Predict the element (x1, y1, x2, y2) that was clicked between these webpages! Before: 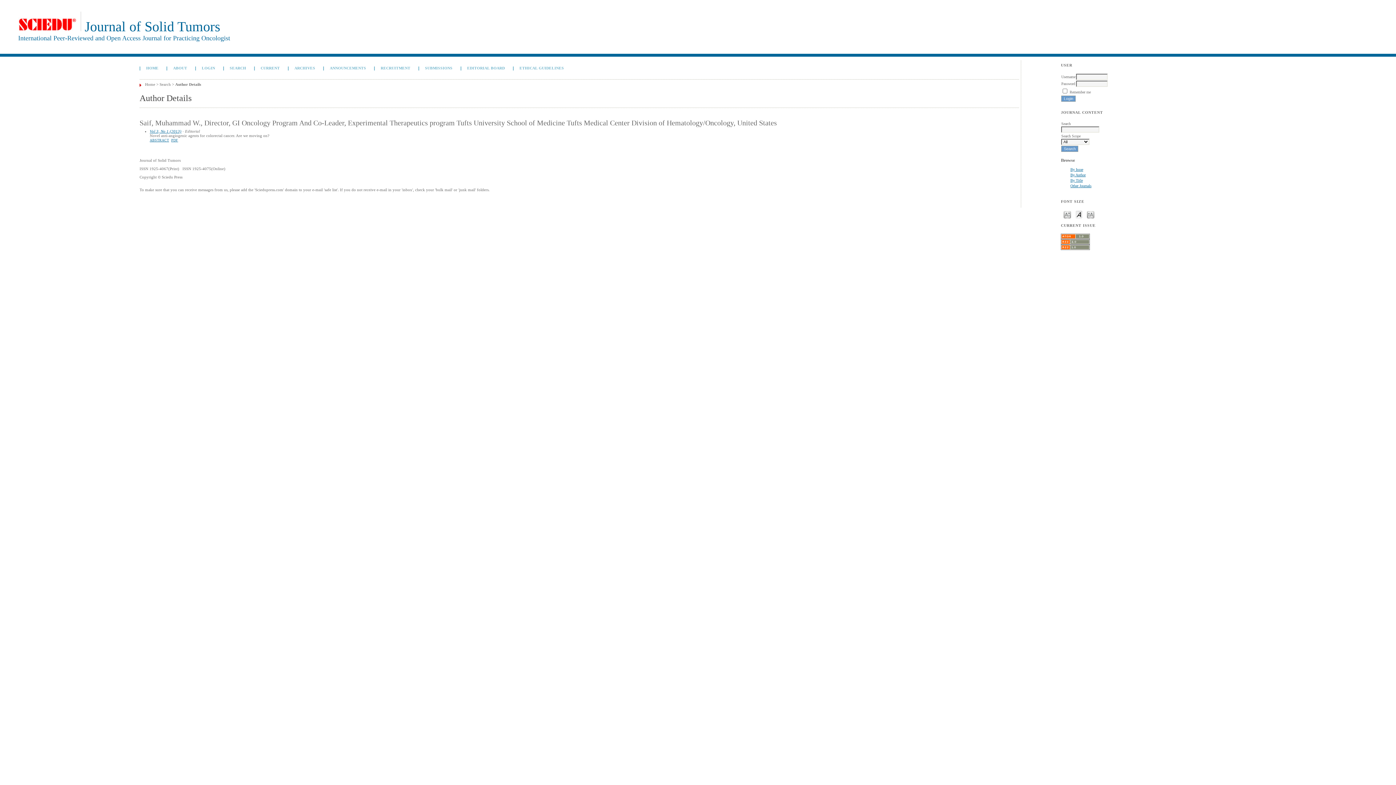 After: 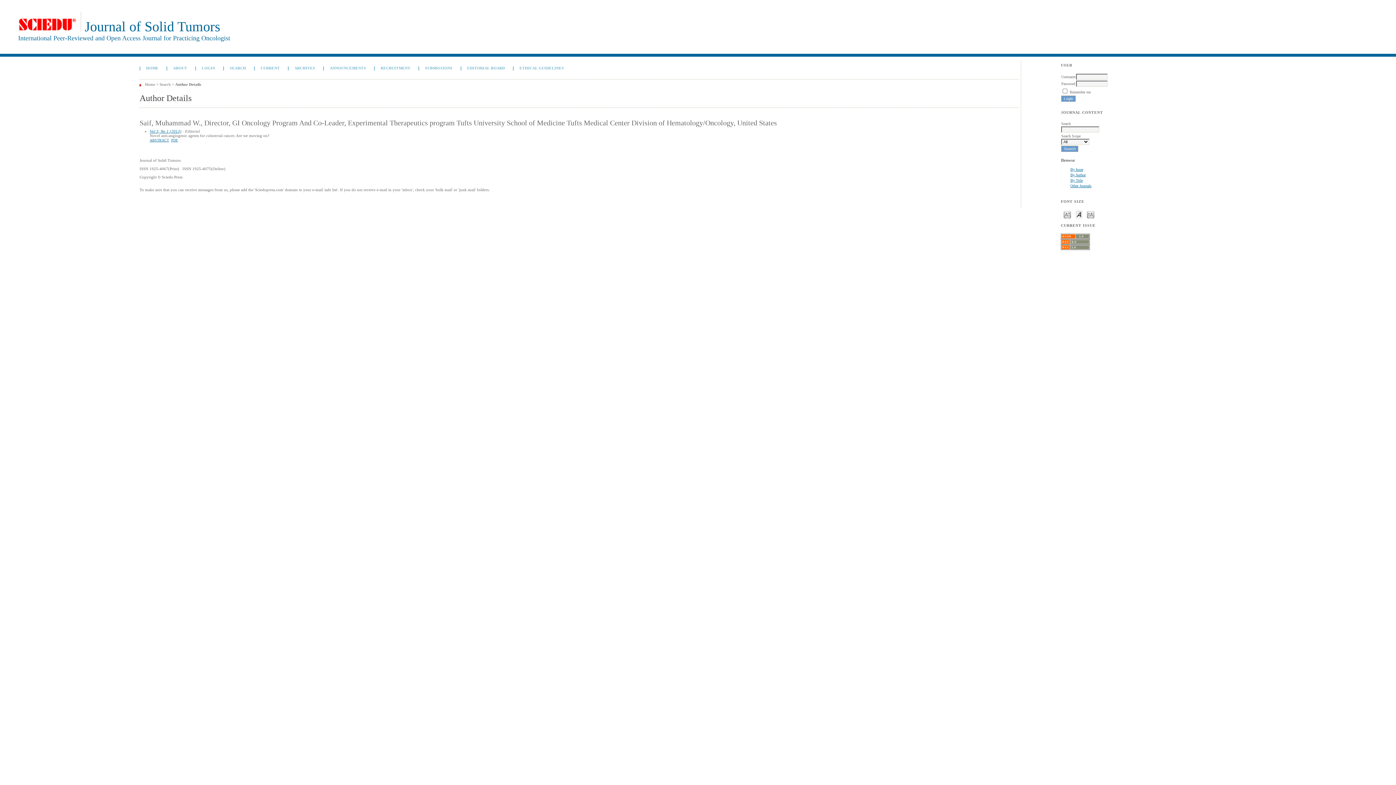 Action: bbox: (1075, 210, 1083, 218) label: Make font size default